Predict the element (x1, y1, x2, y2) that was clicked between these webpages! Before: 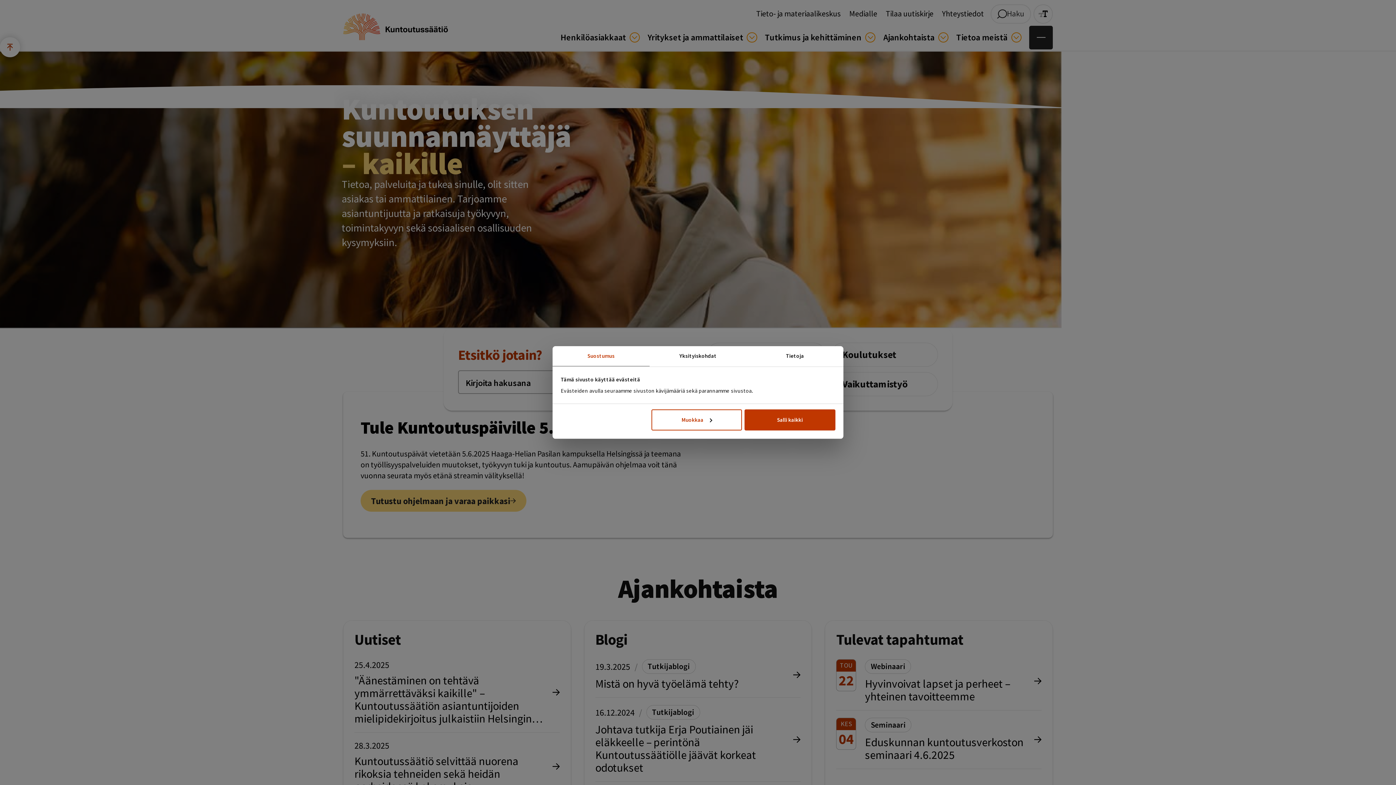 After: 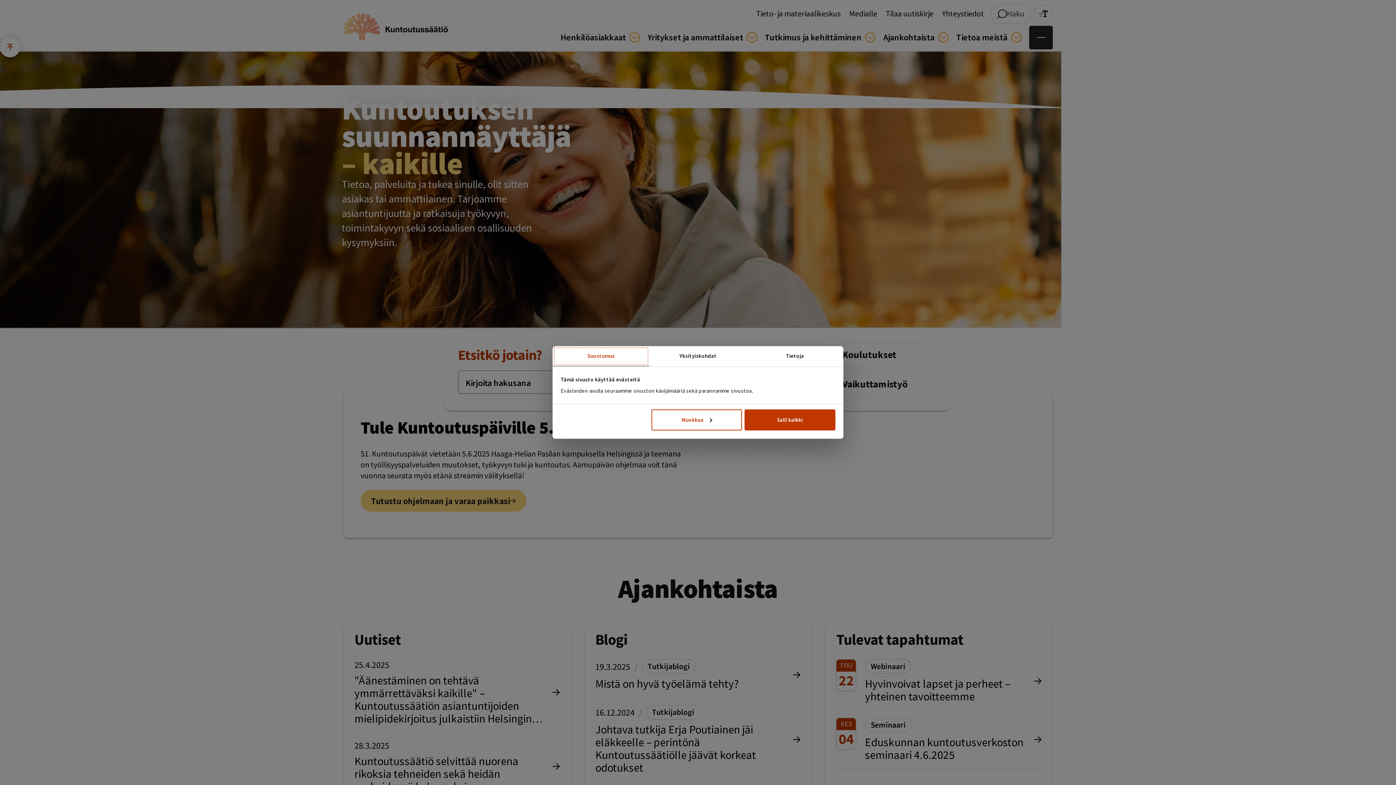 Action: bbox: (552, 346, 649, 366) label: Suostumus